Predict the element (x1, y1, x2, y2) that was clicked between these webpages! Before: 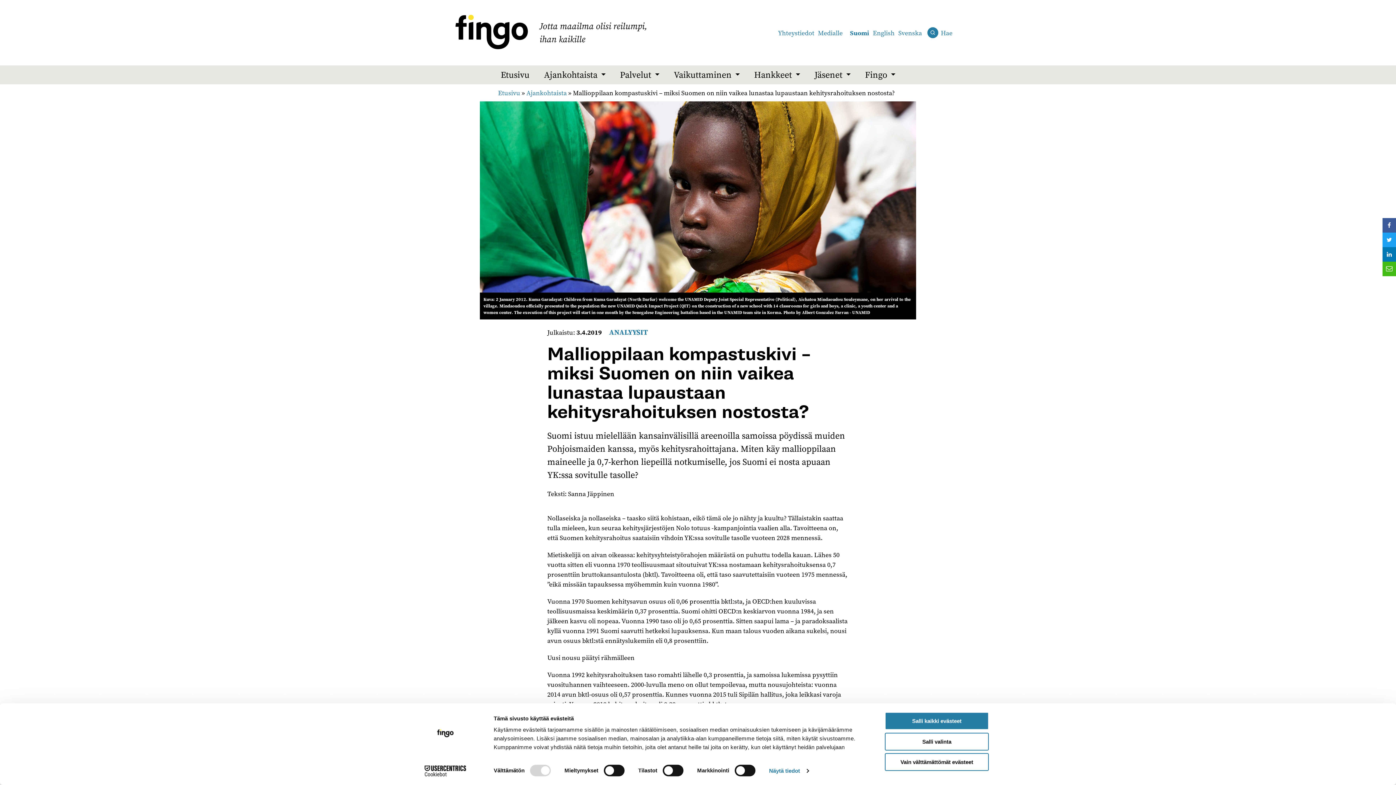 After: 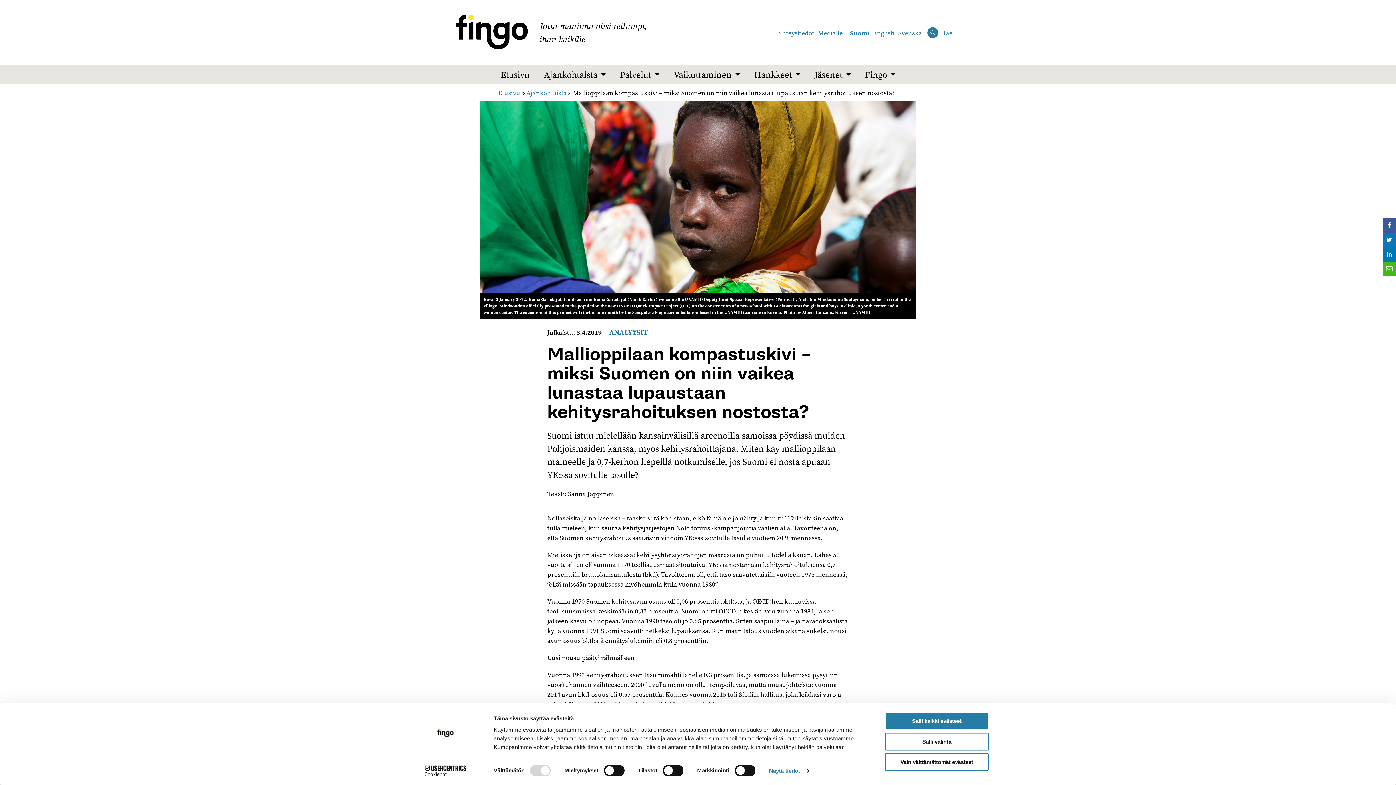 Action: bbox: (1382, 232, 1396, 247)